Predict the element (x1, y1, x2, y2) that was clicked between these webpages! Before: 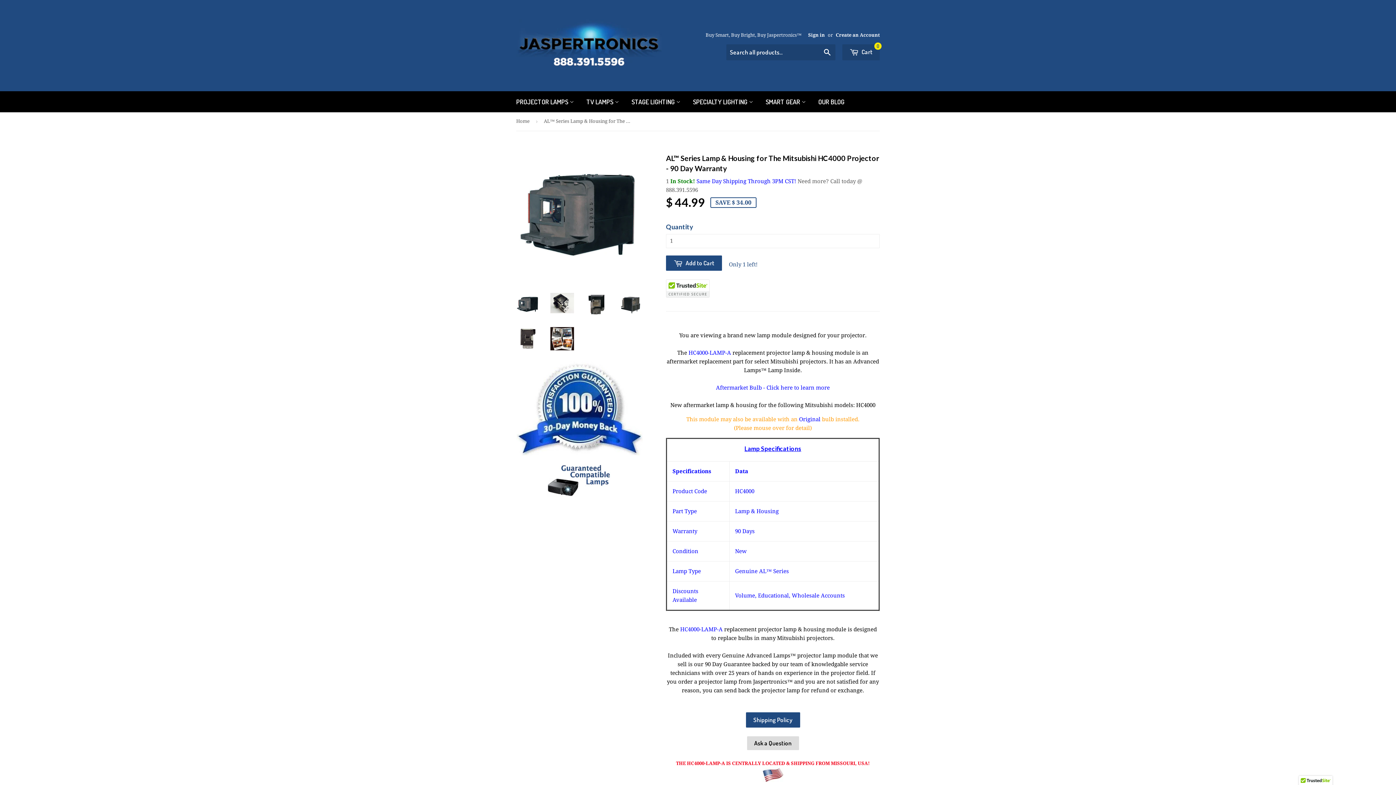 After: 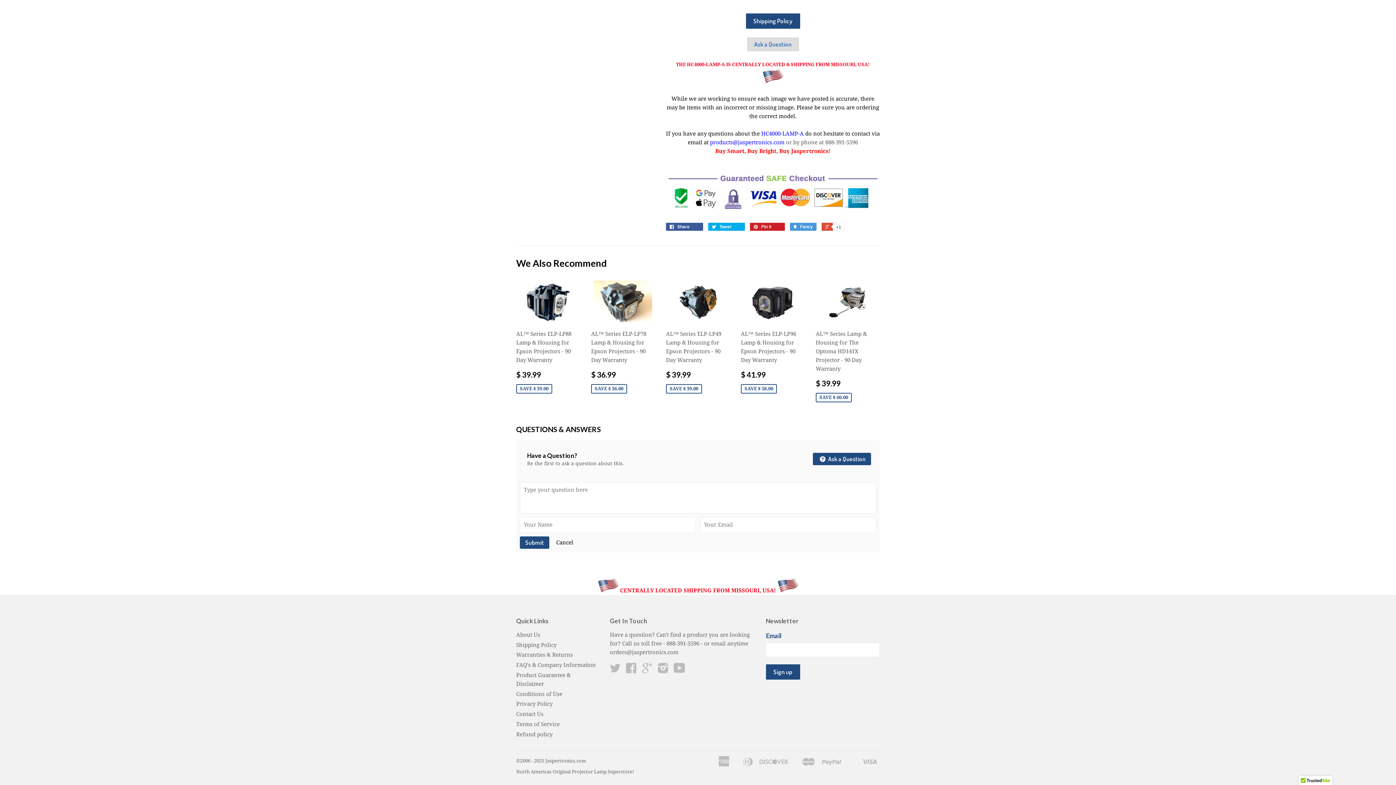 Action: bbox: (747, 736, 799, 750) label: Ask a Question